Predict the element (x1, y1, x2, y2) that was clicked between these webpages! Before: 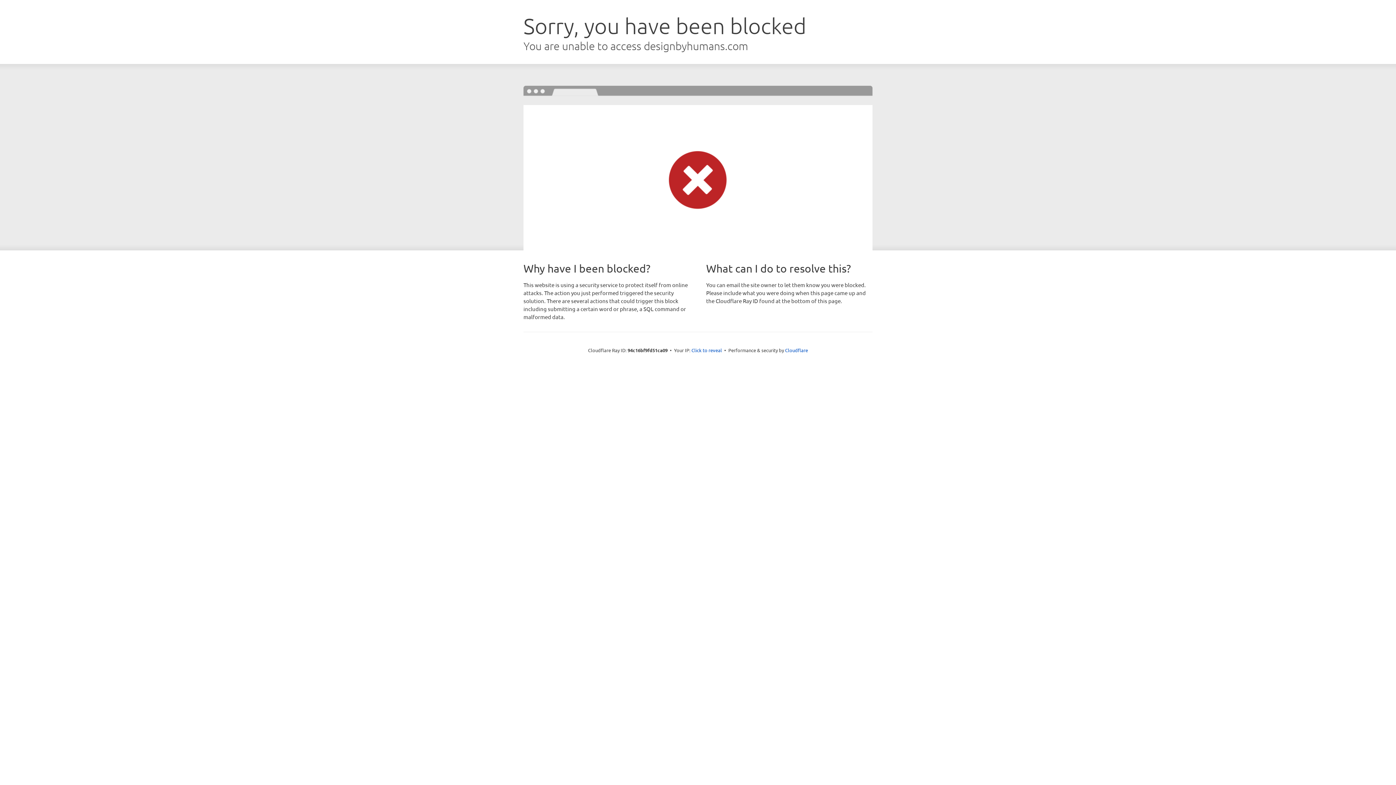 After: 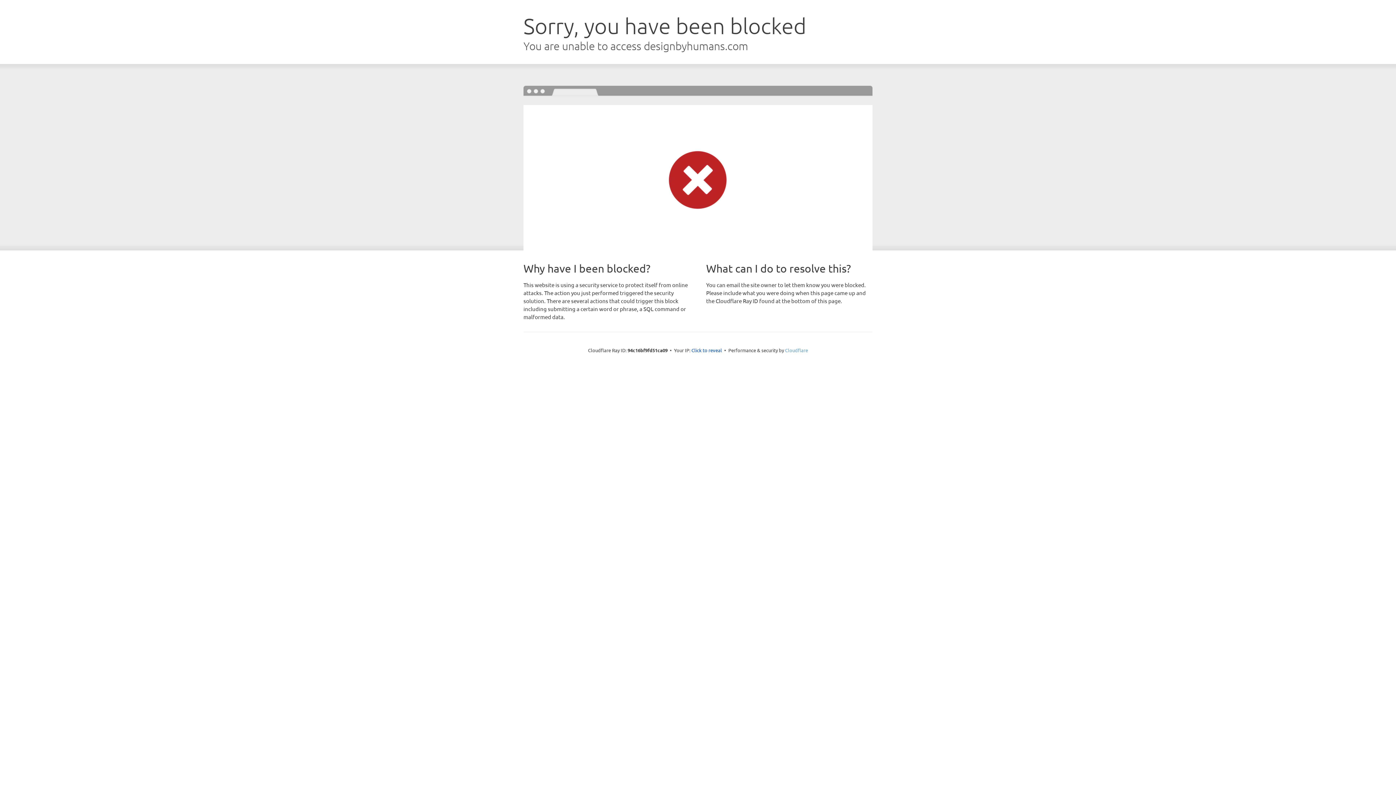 Action: bbox: (785, 347, 808, 353) label: Cloudflare